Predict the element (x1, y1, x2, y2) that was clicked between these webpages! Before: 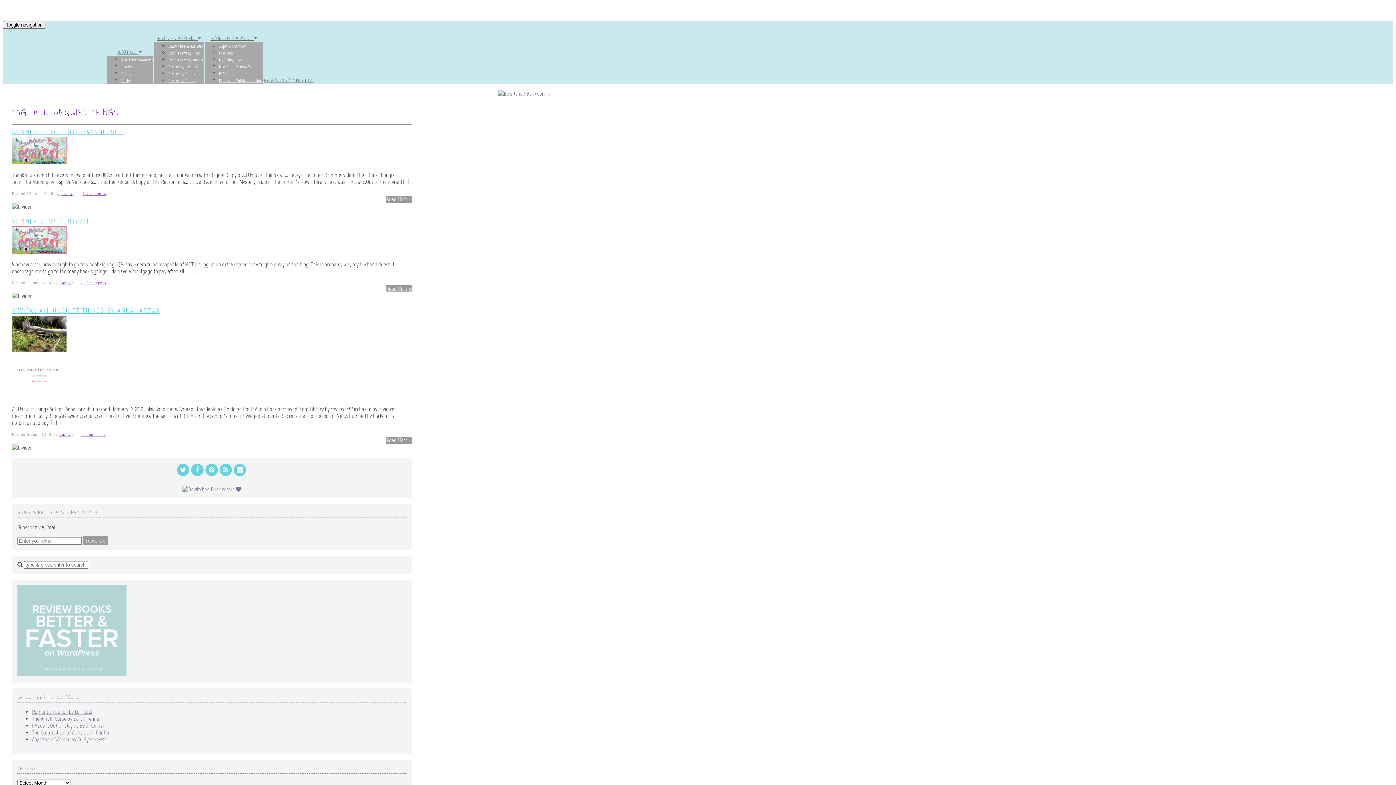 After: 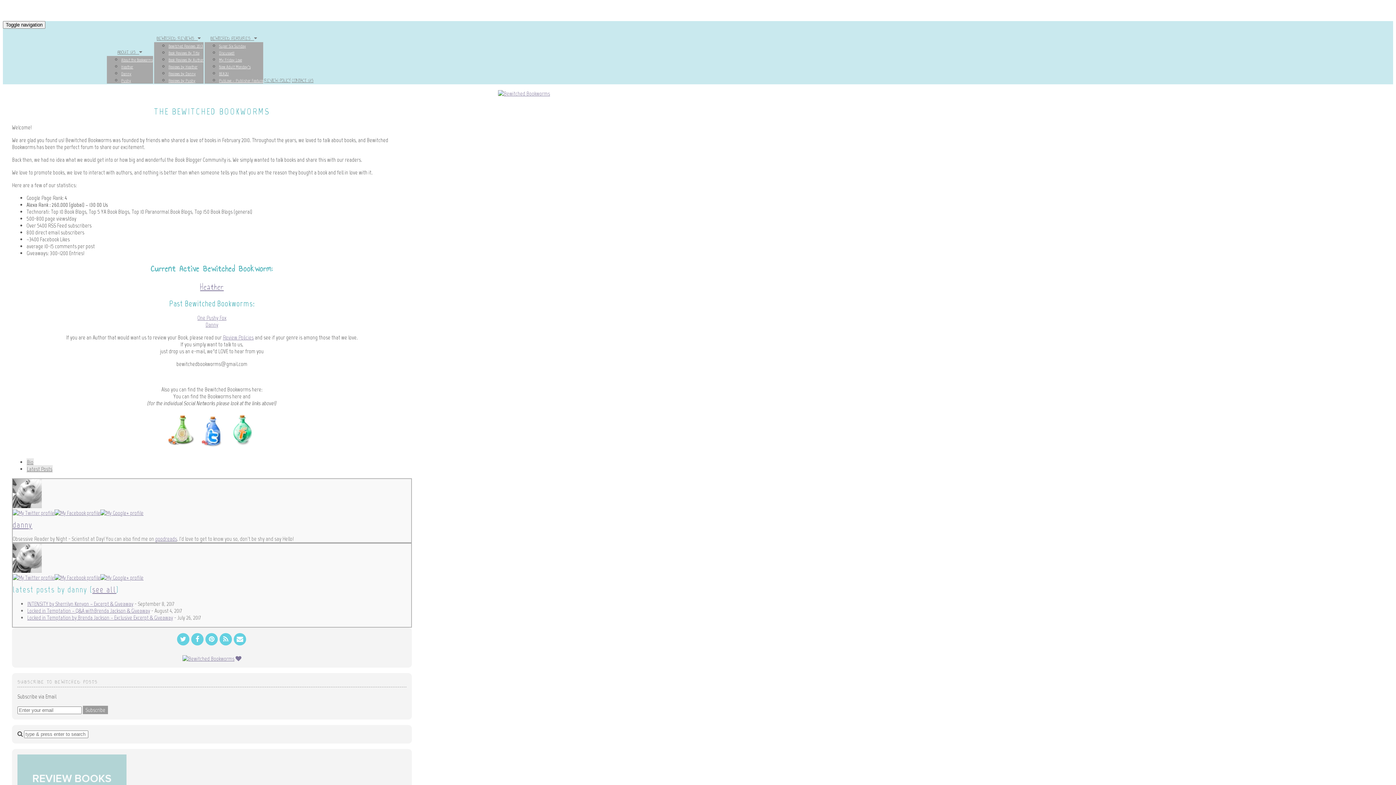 Action: bbox: (121, 57, 152, 62) label: About the Bookworms